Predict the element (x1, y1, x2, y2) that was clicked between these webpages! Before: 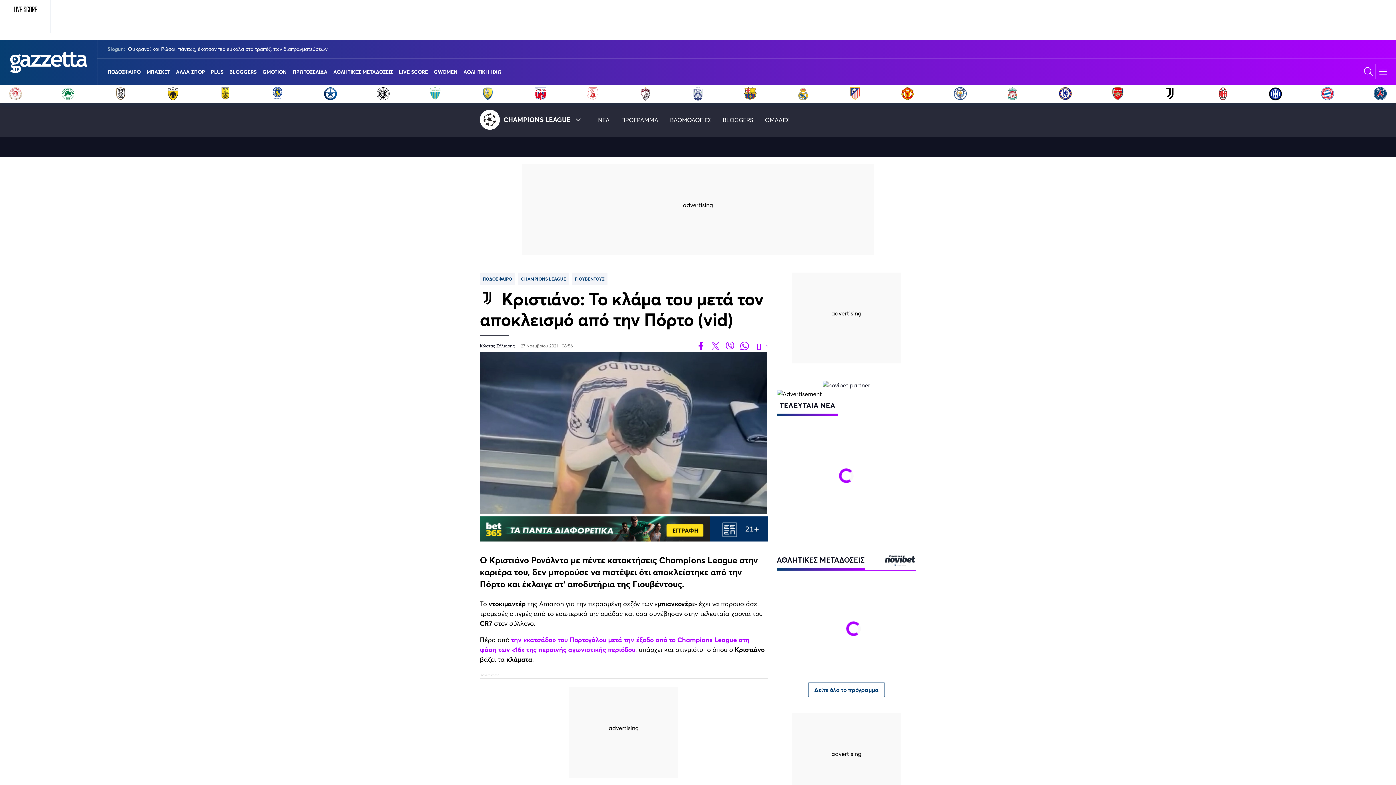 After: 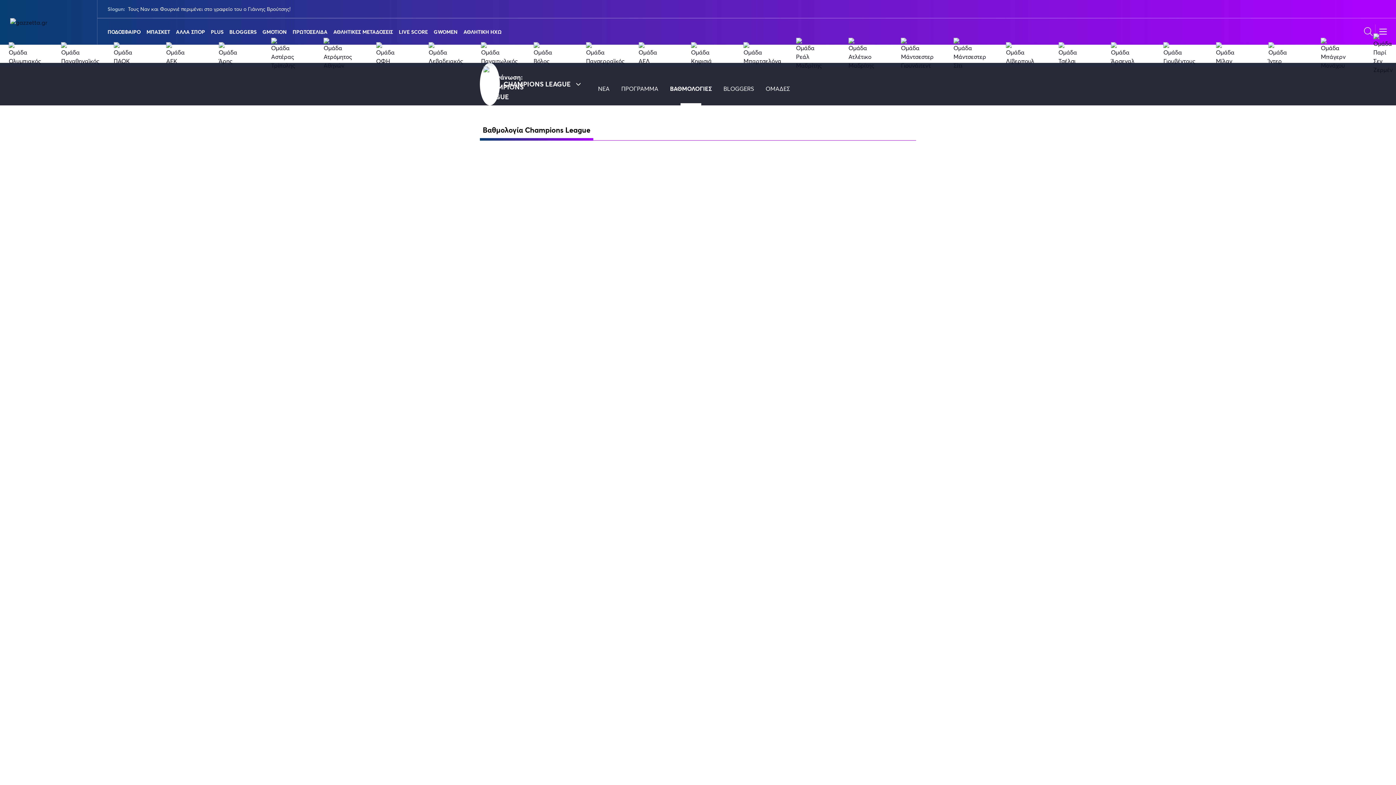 Action: label: ΒΑΘΜΟΛΟΓΙΕΣ bbox: (670, 102, 711, 136)